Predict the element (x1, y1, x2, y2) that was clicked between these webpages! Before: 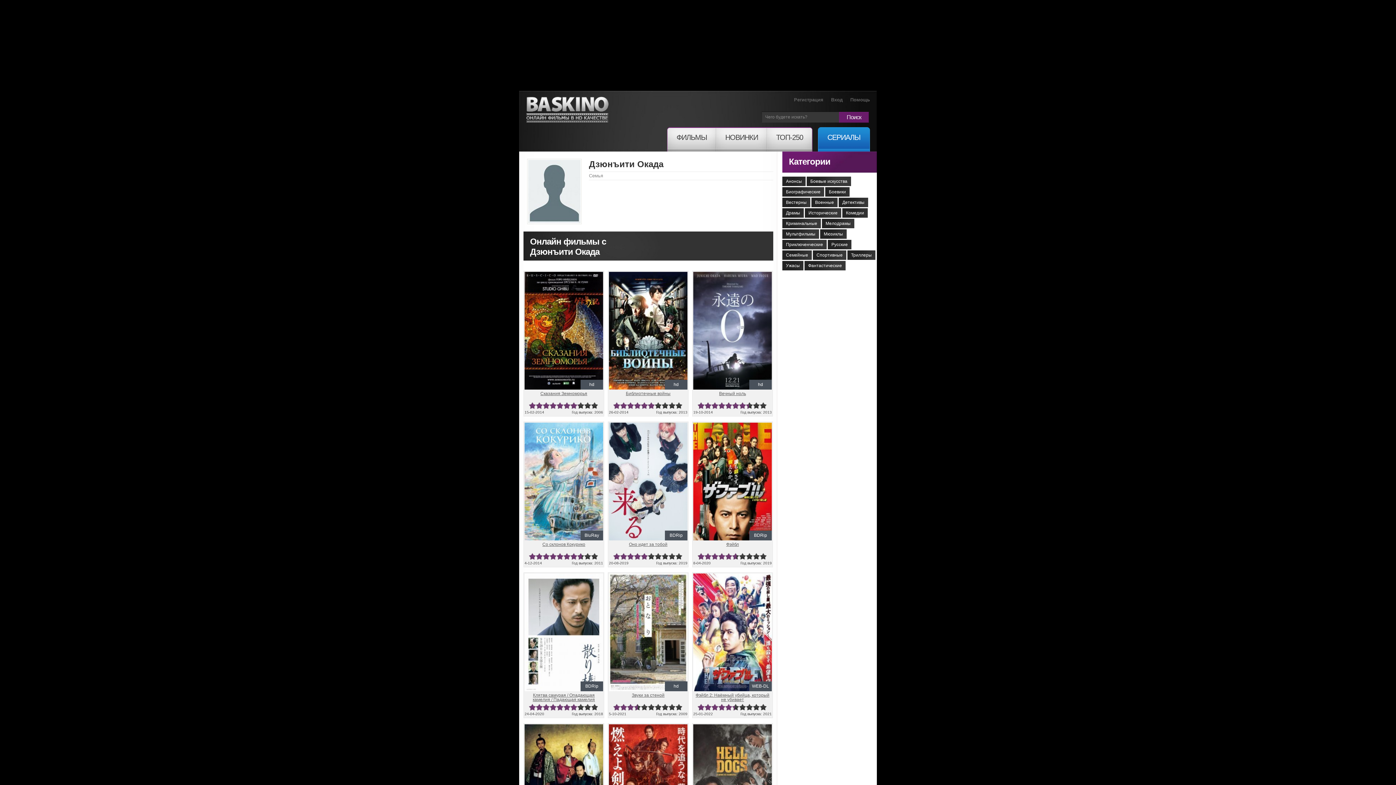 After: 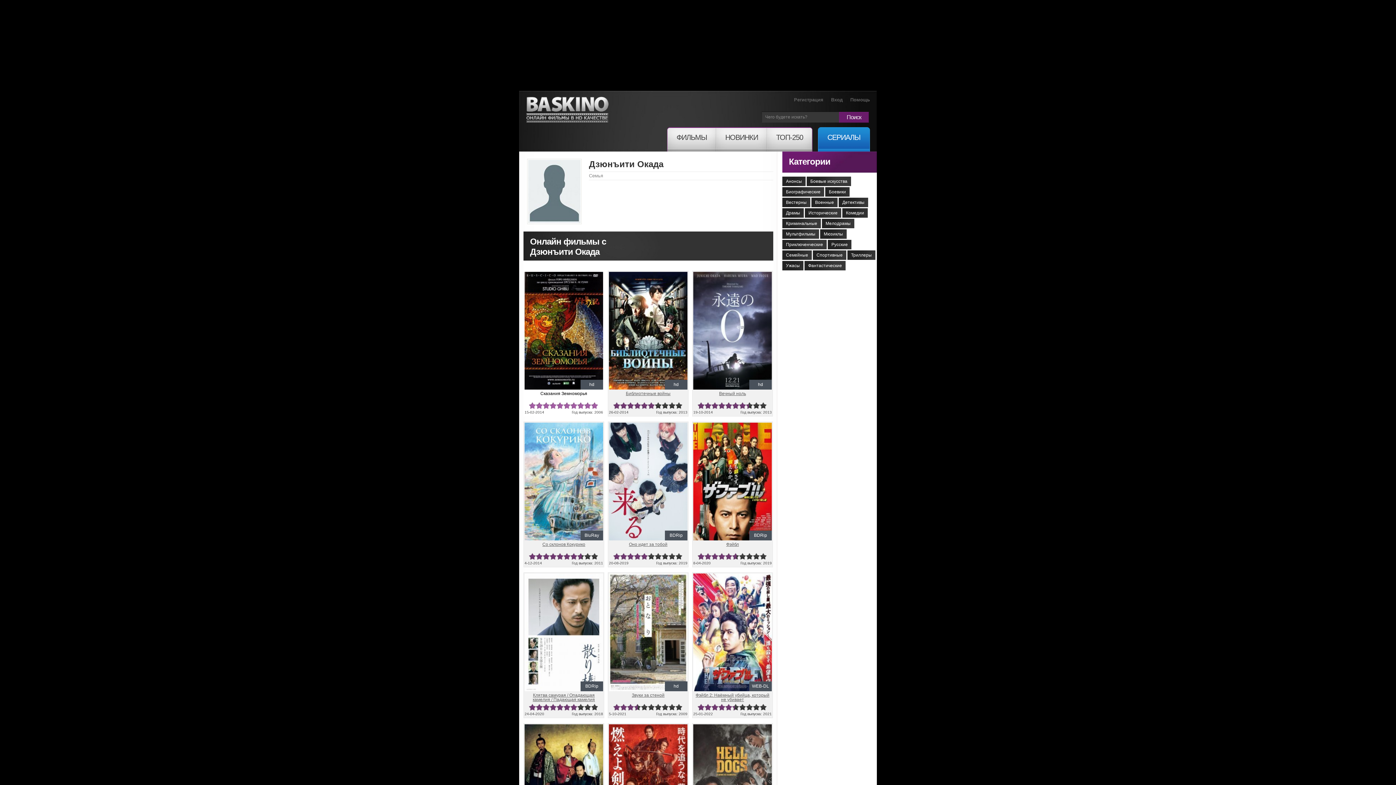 Action: bbox: (591, 402, 598, 409) label: 10